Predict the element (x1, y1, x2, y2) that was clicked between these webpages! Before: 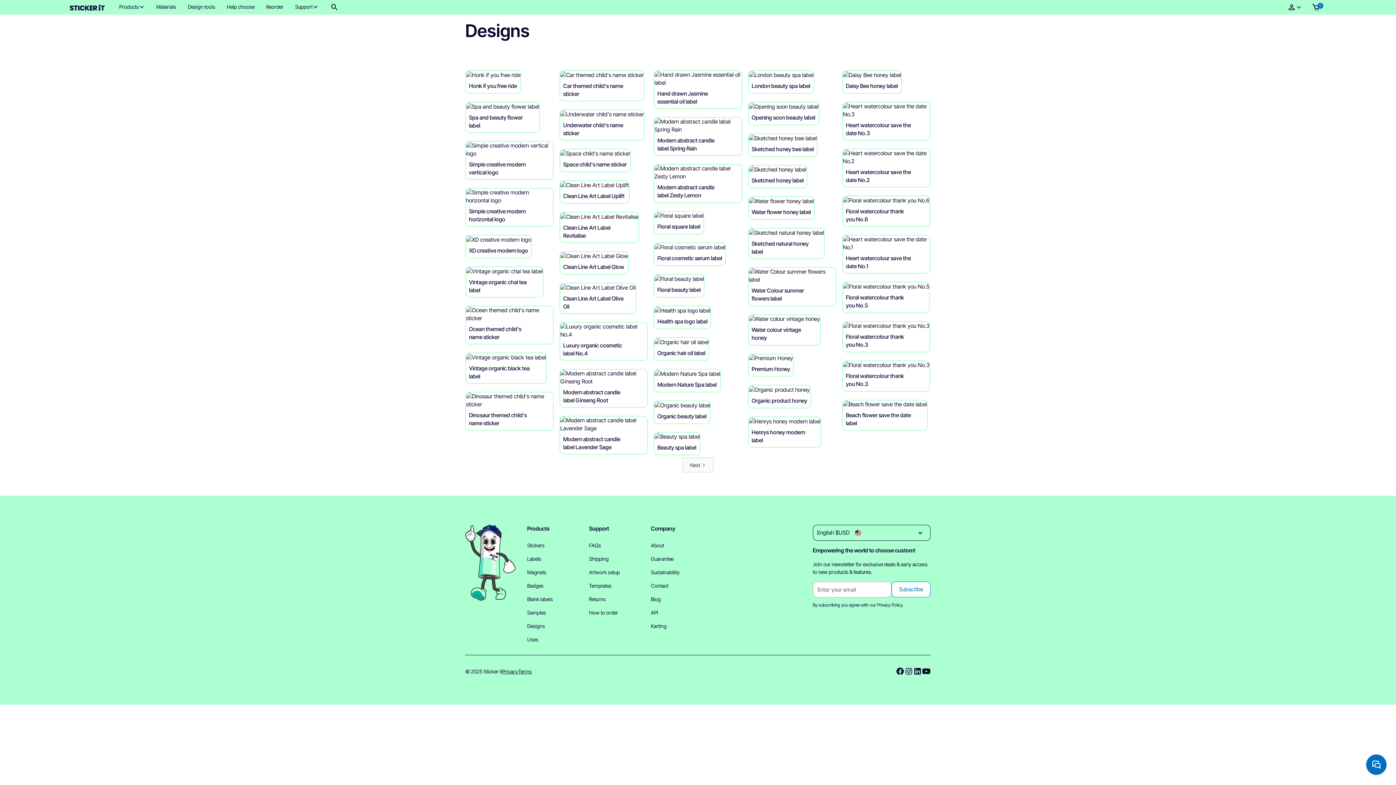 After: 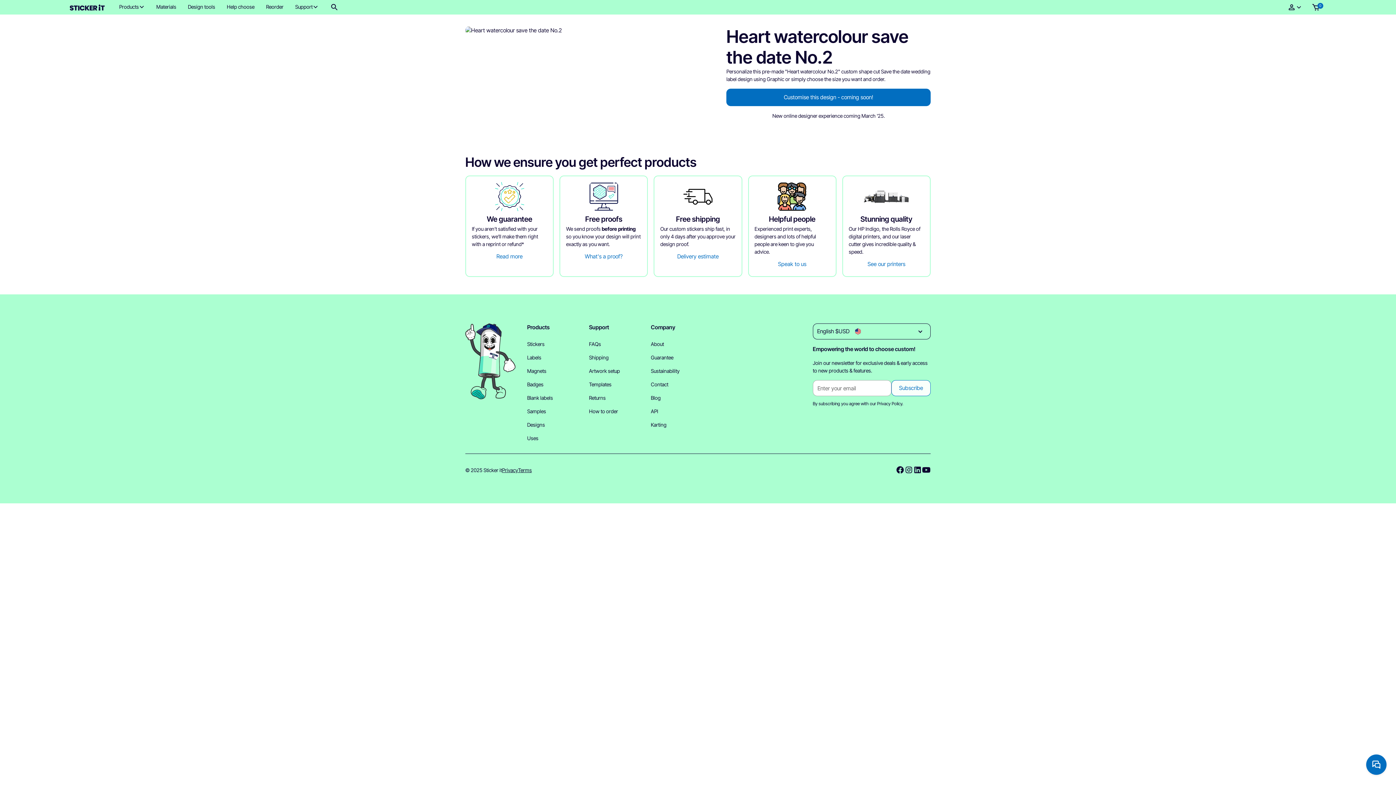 Action: bbox: (842, 148, 930, 187) label: Heart watercolour save the date No.2